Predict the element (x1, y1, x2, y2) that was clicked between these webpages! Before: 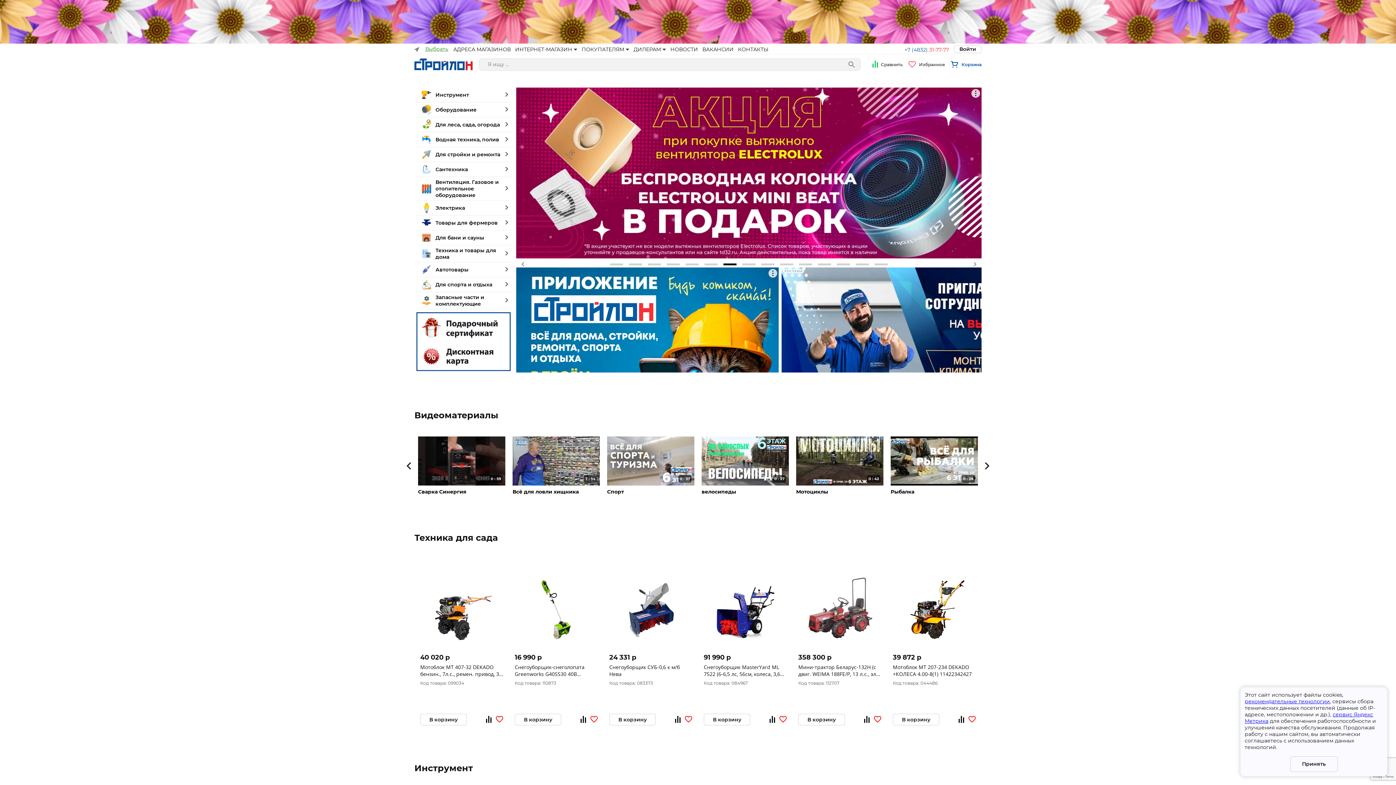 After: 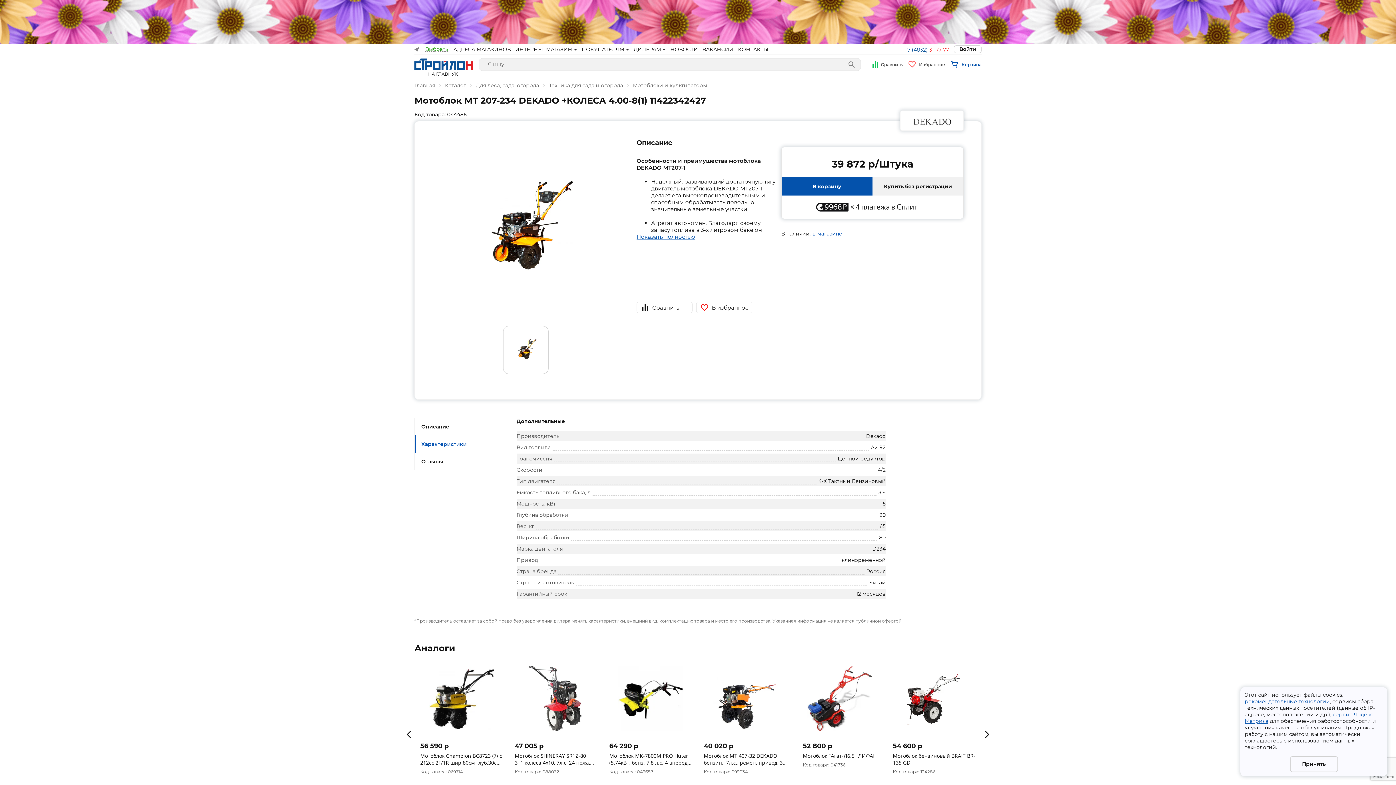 Action: bbox: (890, 566, 978, 653)